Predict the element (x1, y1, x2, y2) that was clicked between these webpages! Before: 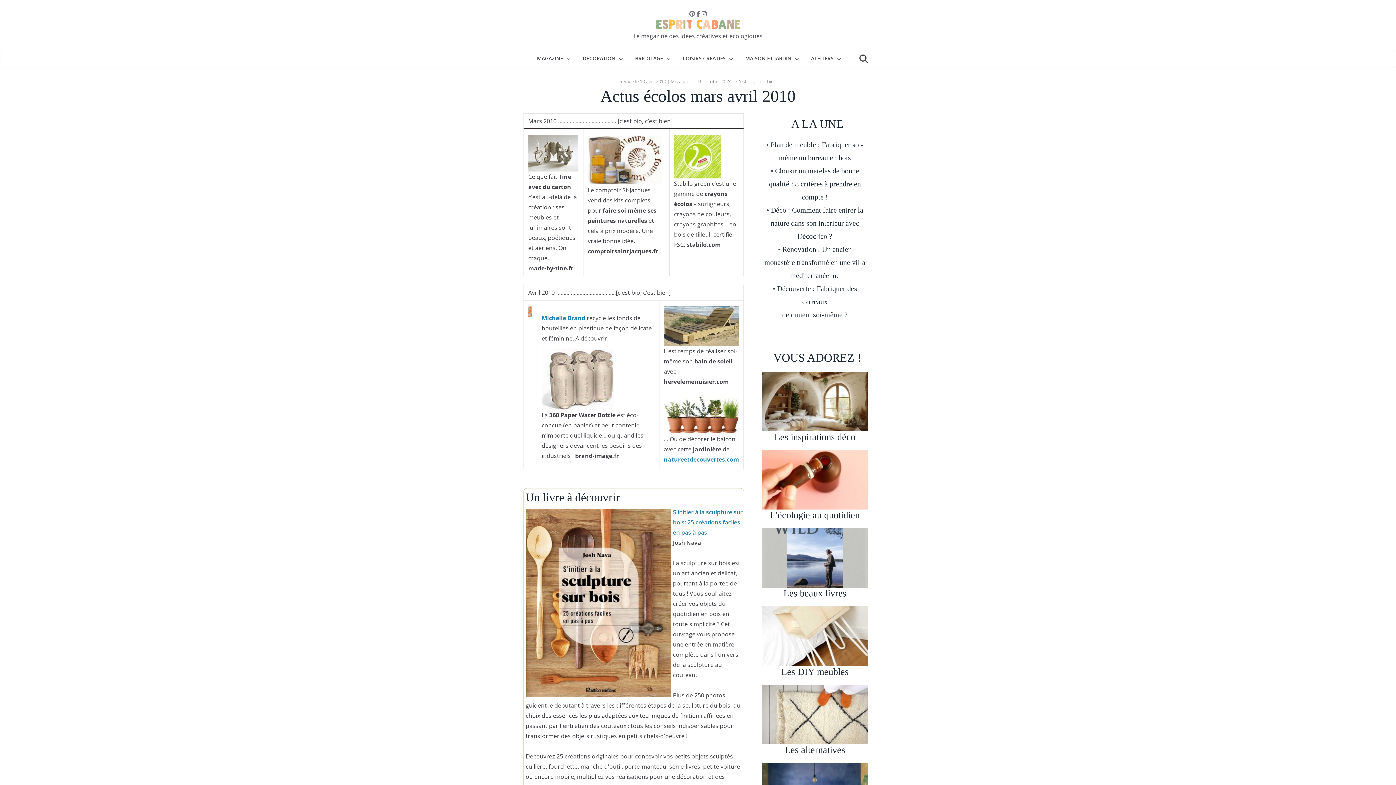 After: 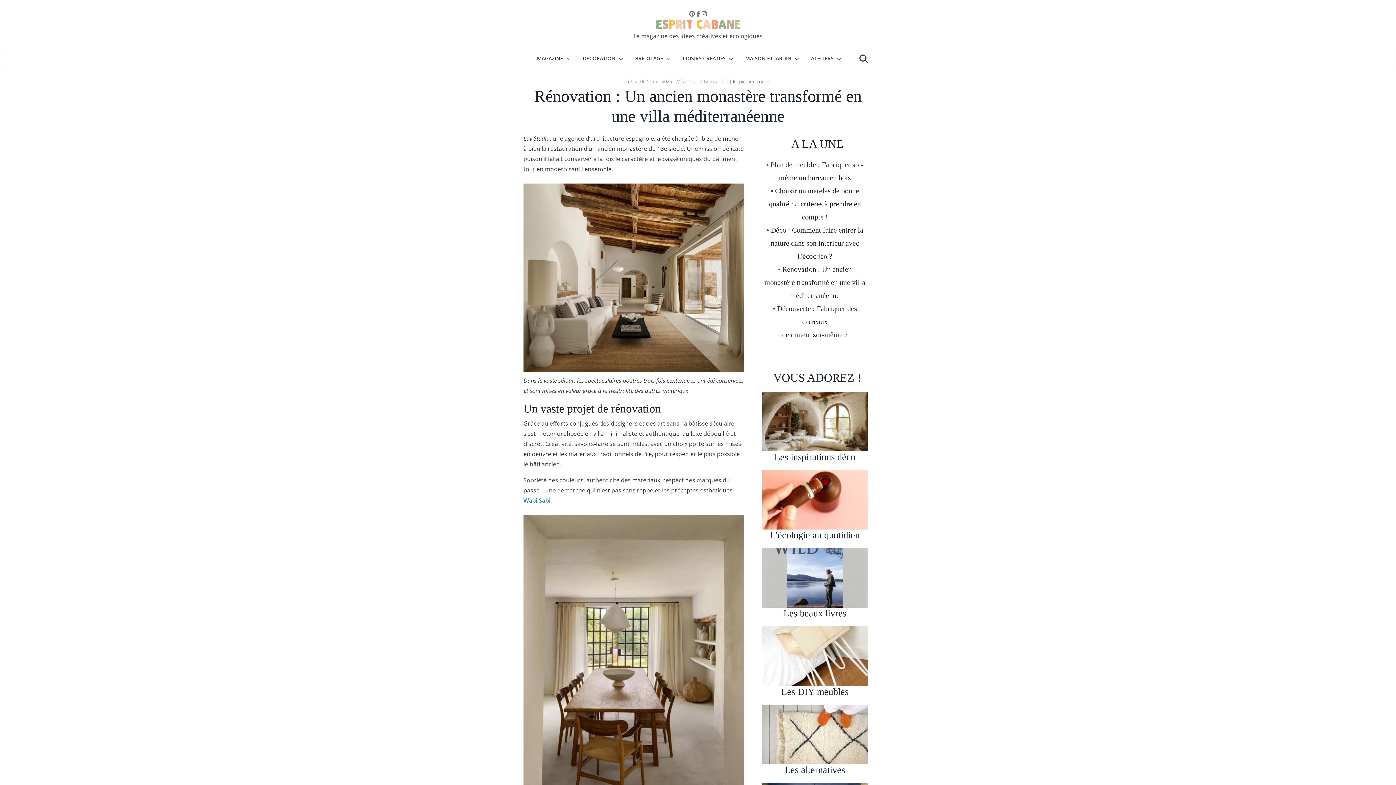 Action: label: Rénovation : Un ancien monastère transformé en une villa méditerranéenne bbox: (764, 245, 865, 279)